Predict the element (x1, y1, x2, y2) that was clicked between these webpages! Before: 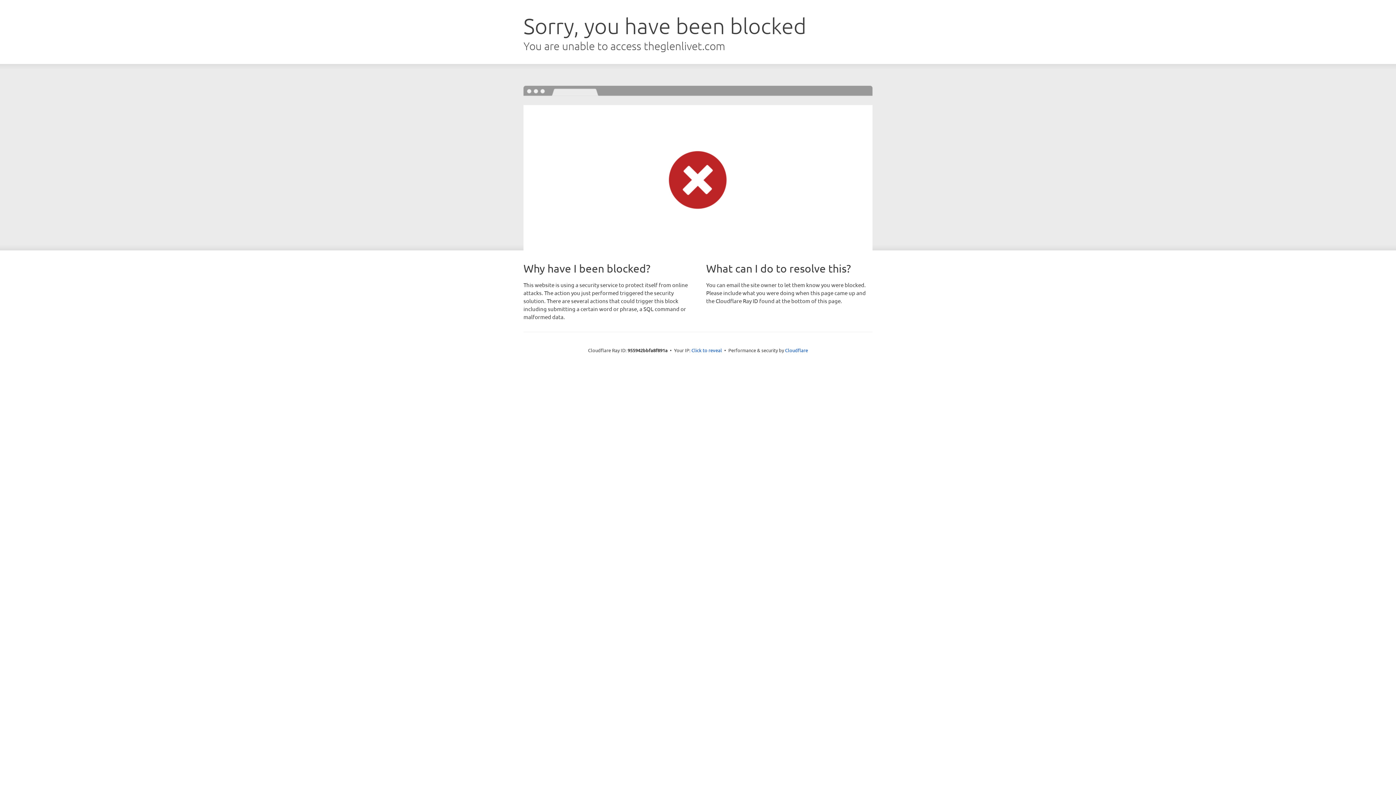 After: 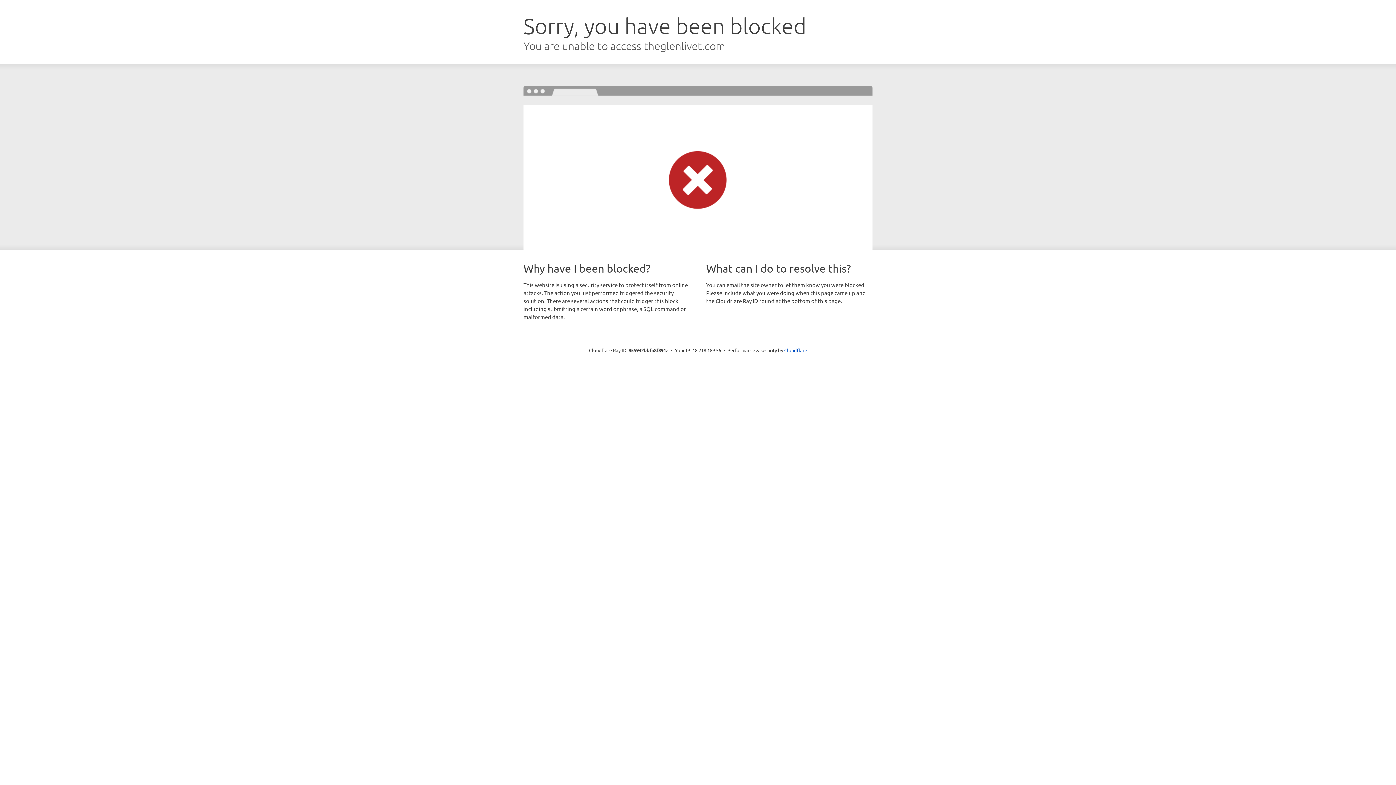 Action: label: Click to reveal bbox: (691, 346, 722, 353)